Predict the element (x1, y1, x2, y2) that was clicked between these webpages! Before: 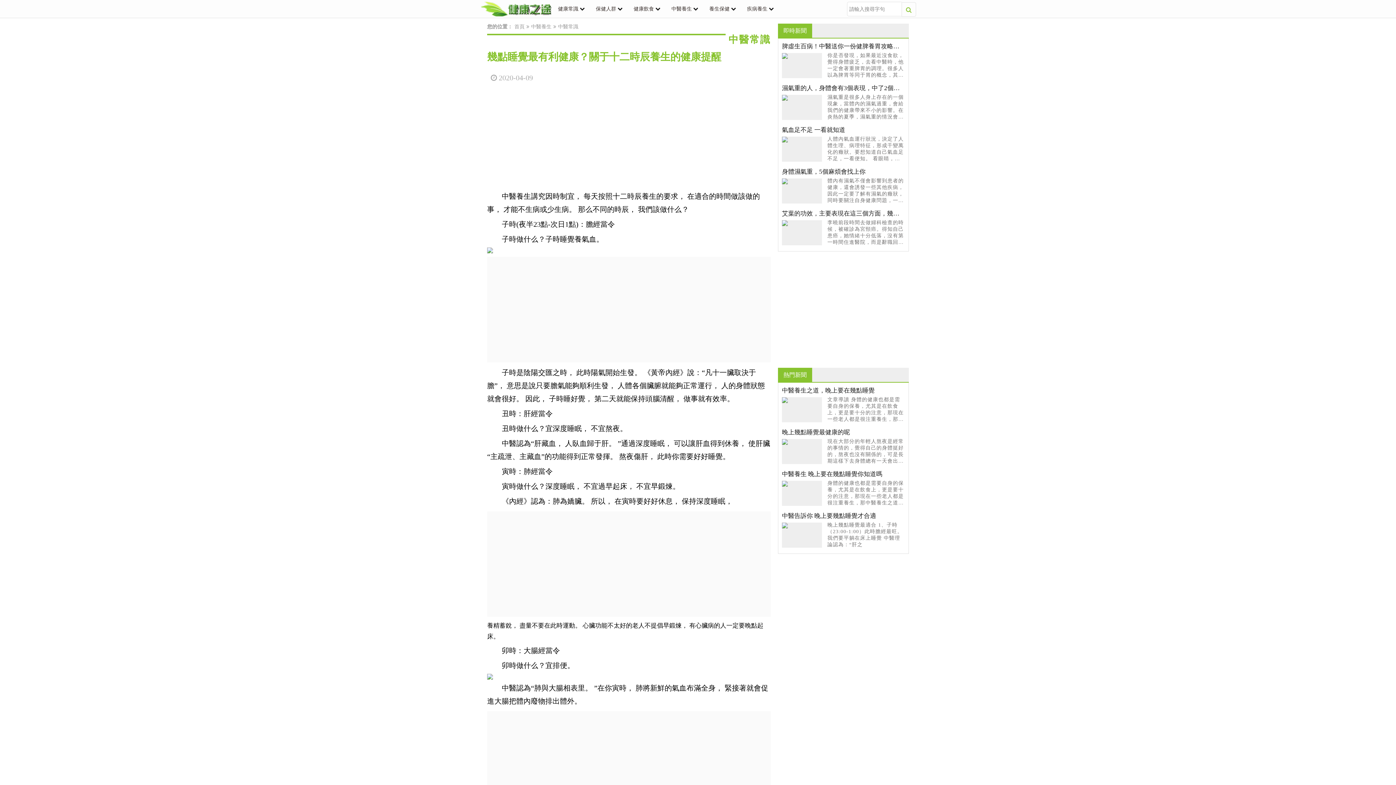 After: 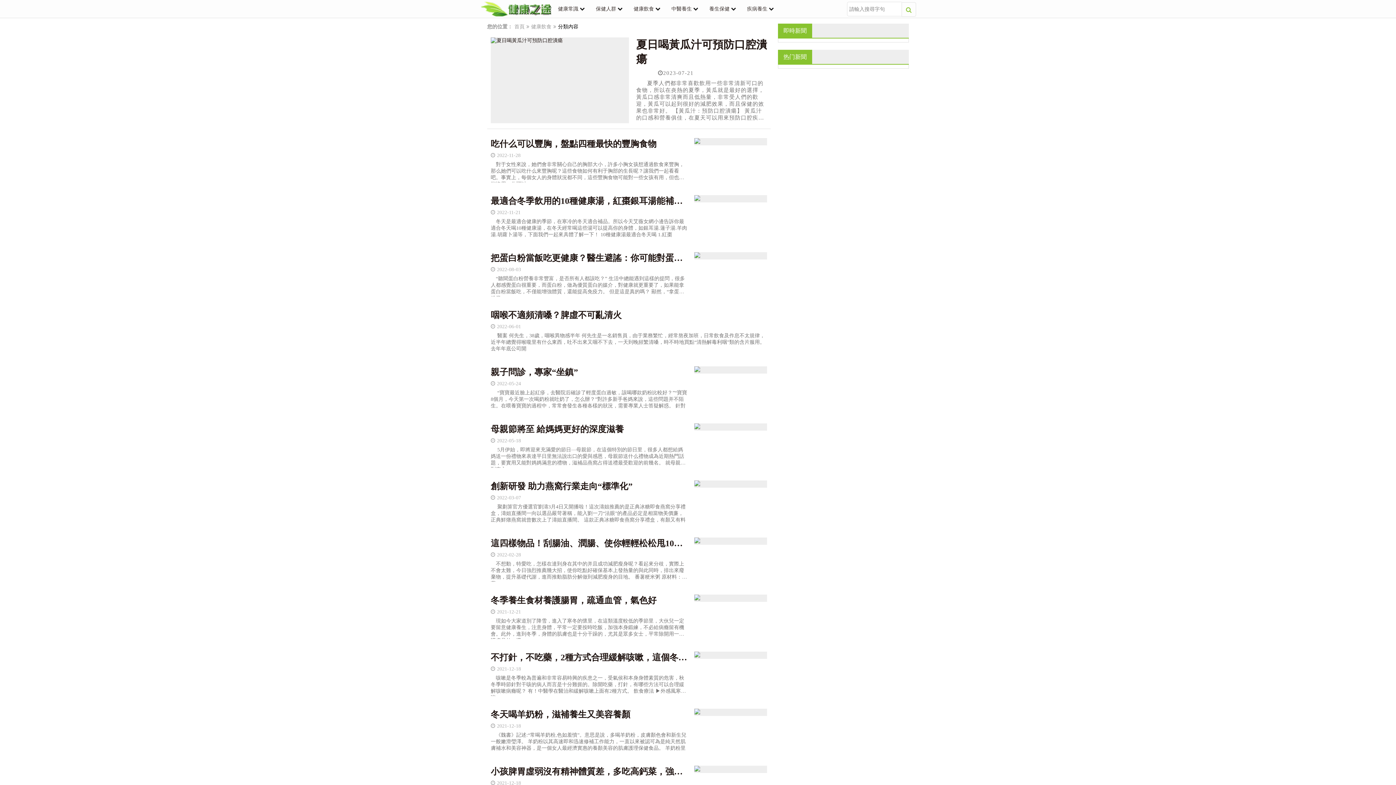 Action: label: 健康飲食 bbox: (633, 6, 654, 11)